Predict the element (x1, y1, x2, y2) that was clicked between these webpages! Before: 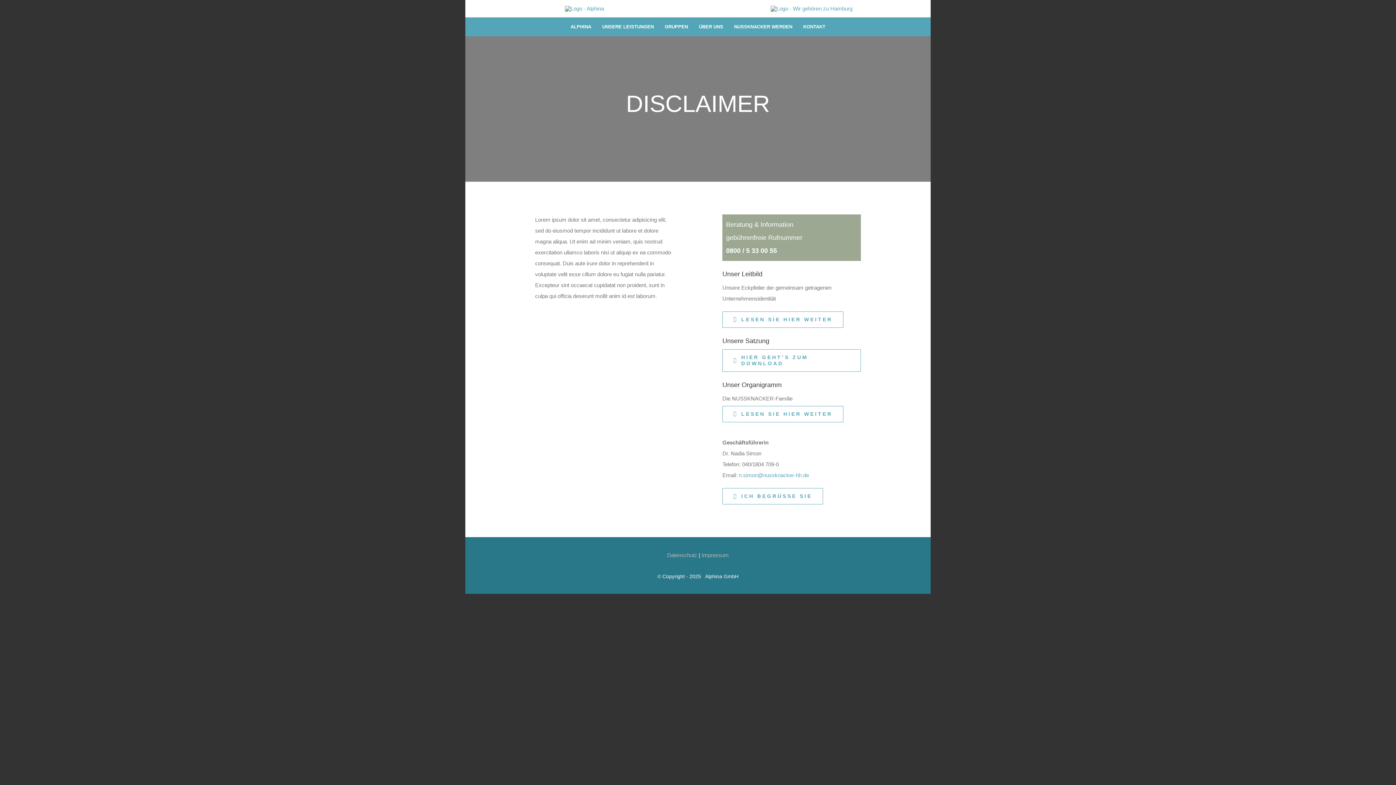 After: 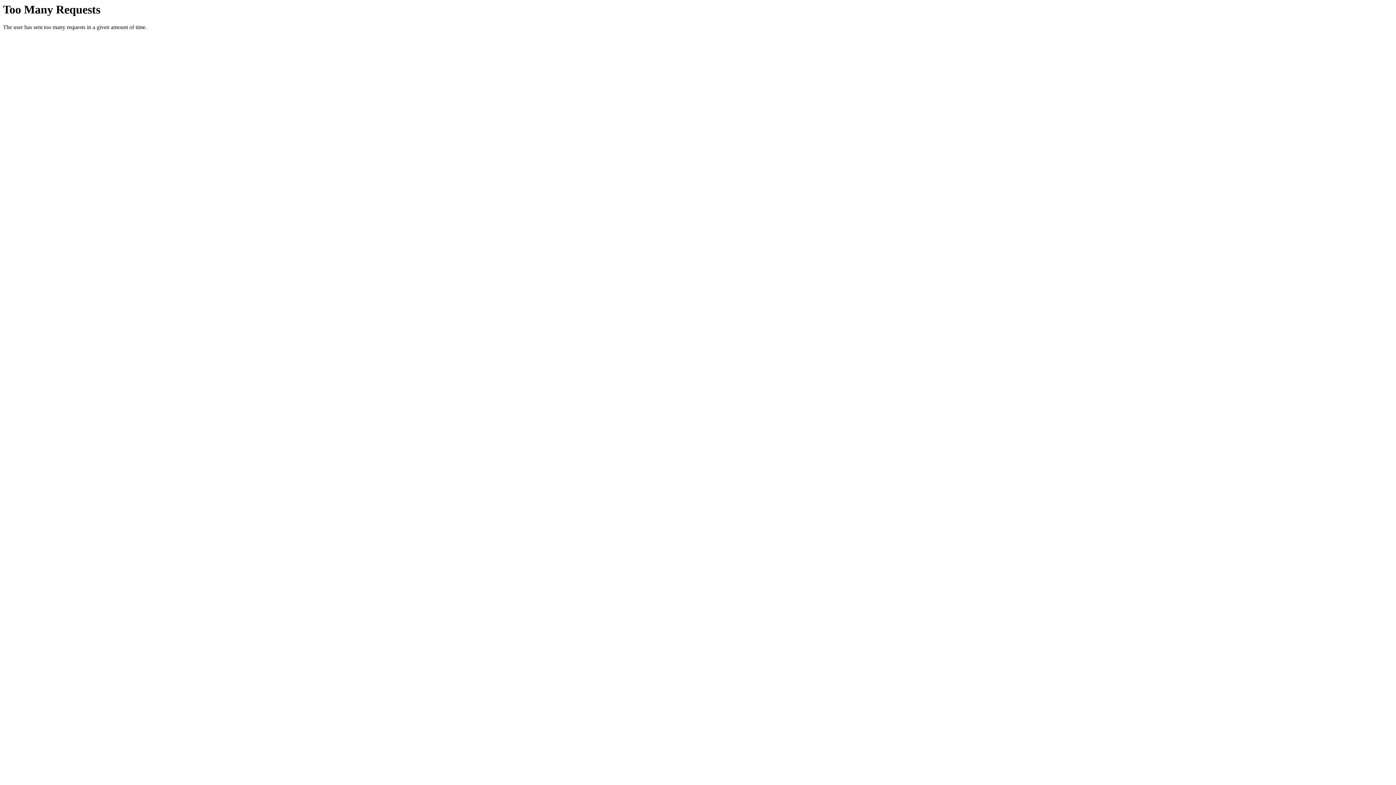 Action: label: Datenschutz bbox: (667, 552, 697, 558)